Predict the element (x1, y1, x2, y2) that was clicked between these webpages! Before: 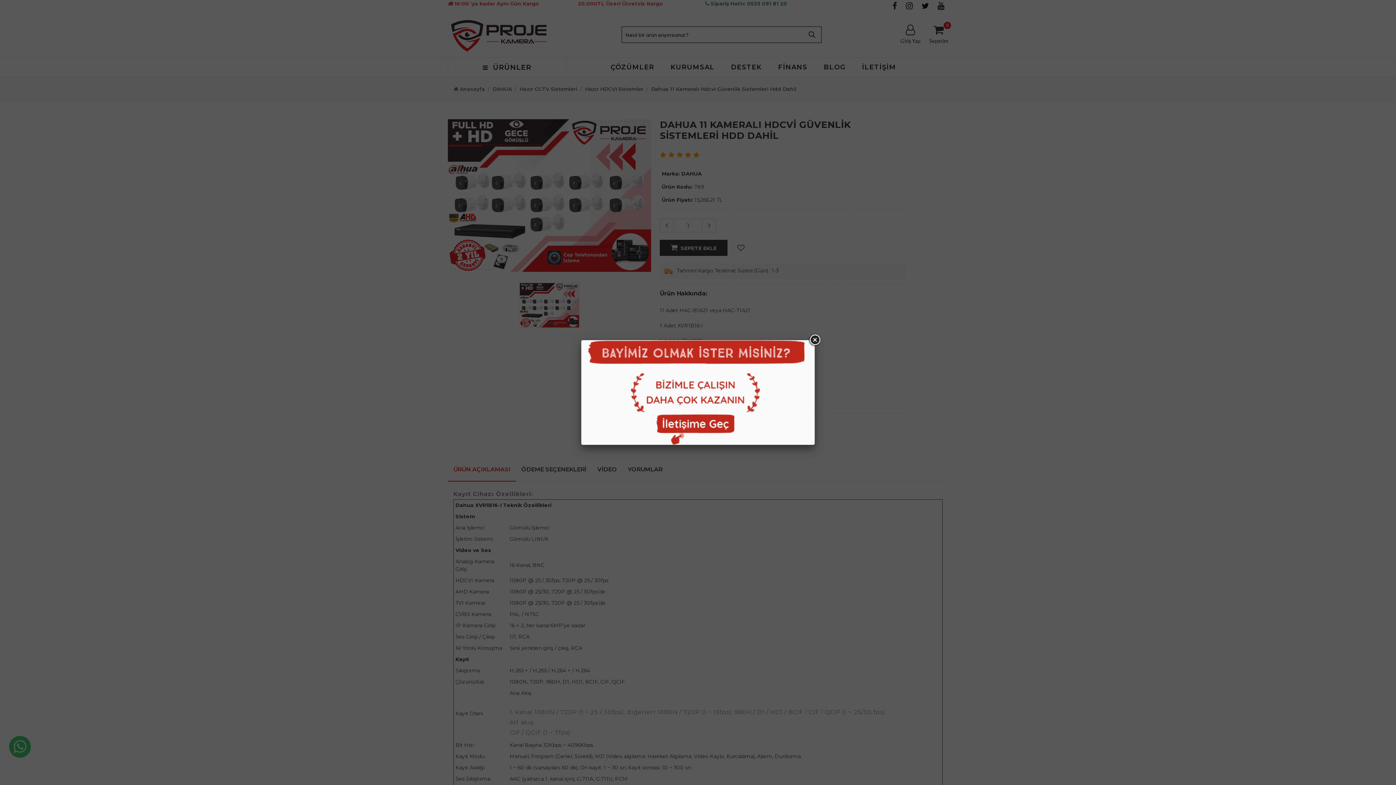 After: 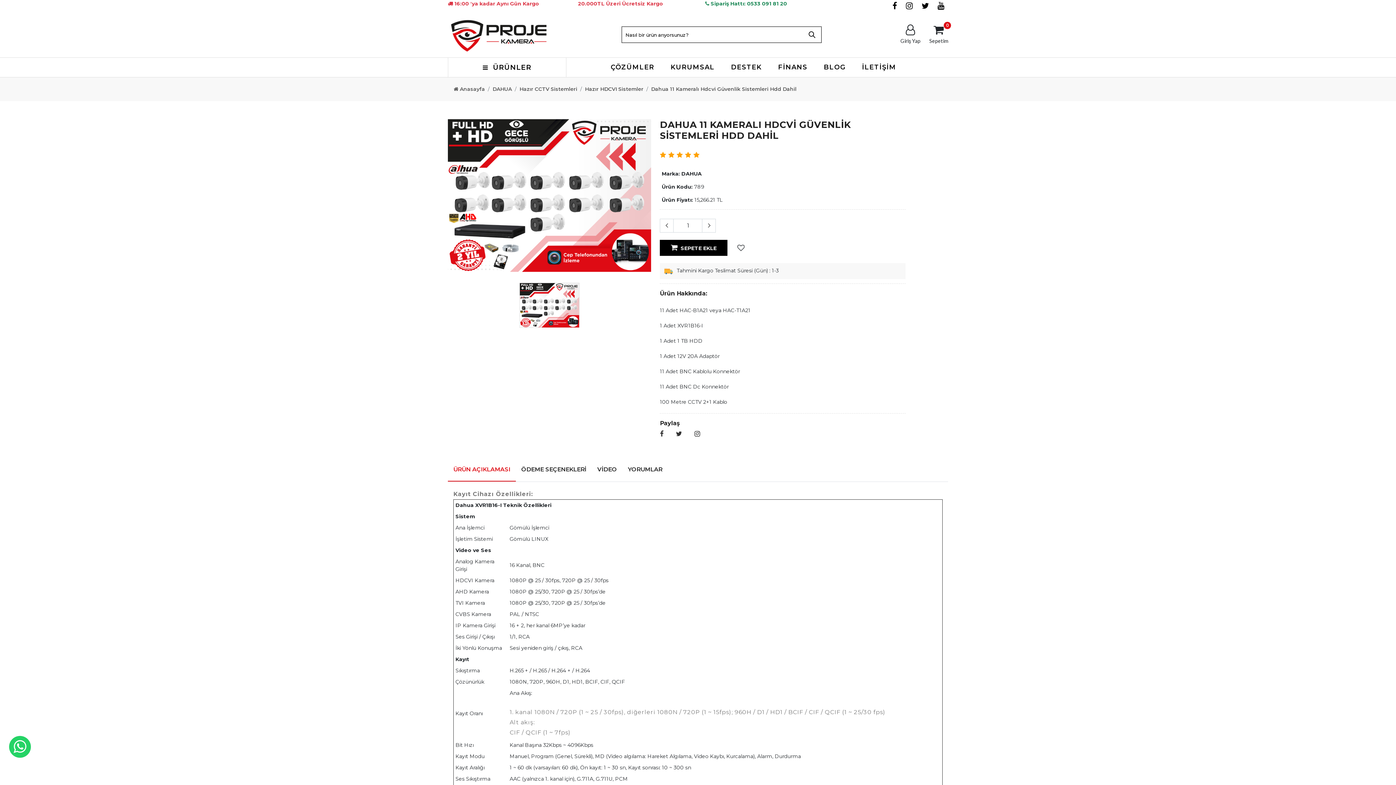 Action: bbox: (808, 333, 821, 346)